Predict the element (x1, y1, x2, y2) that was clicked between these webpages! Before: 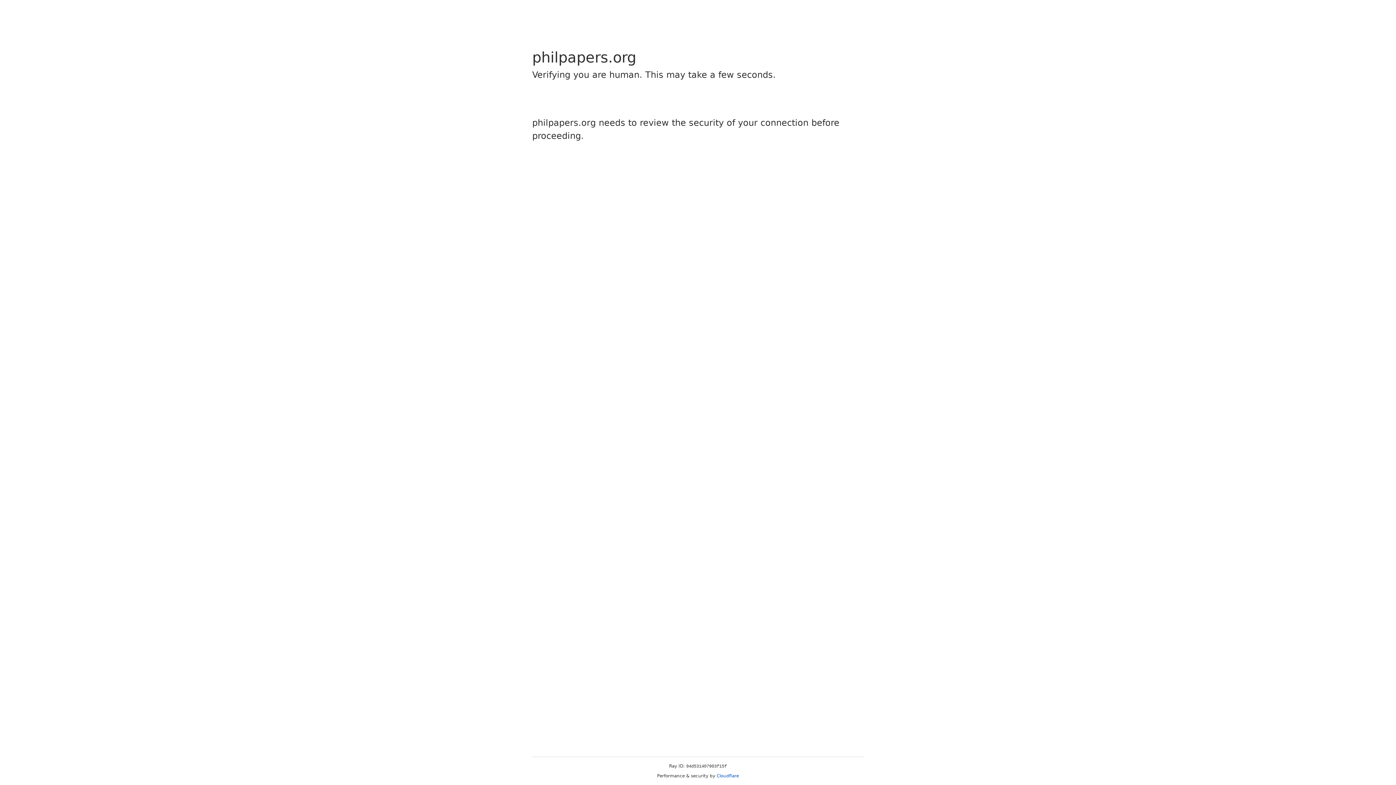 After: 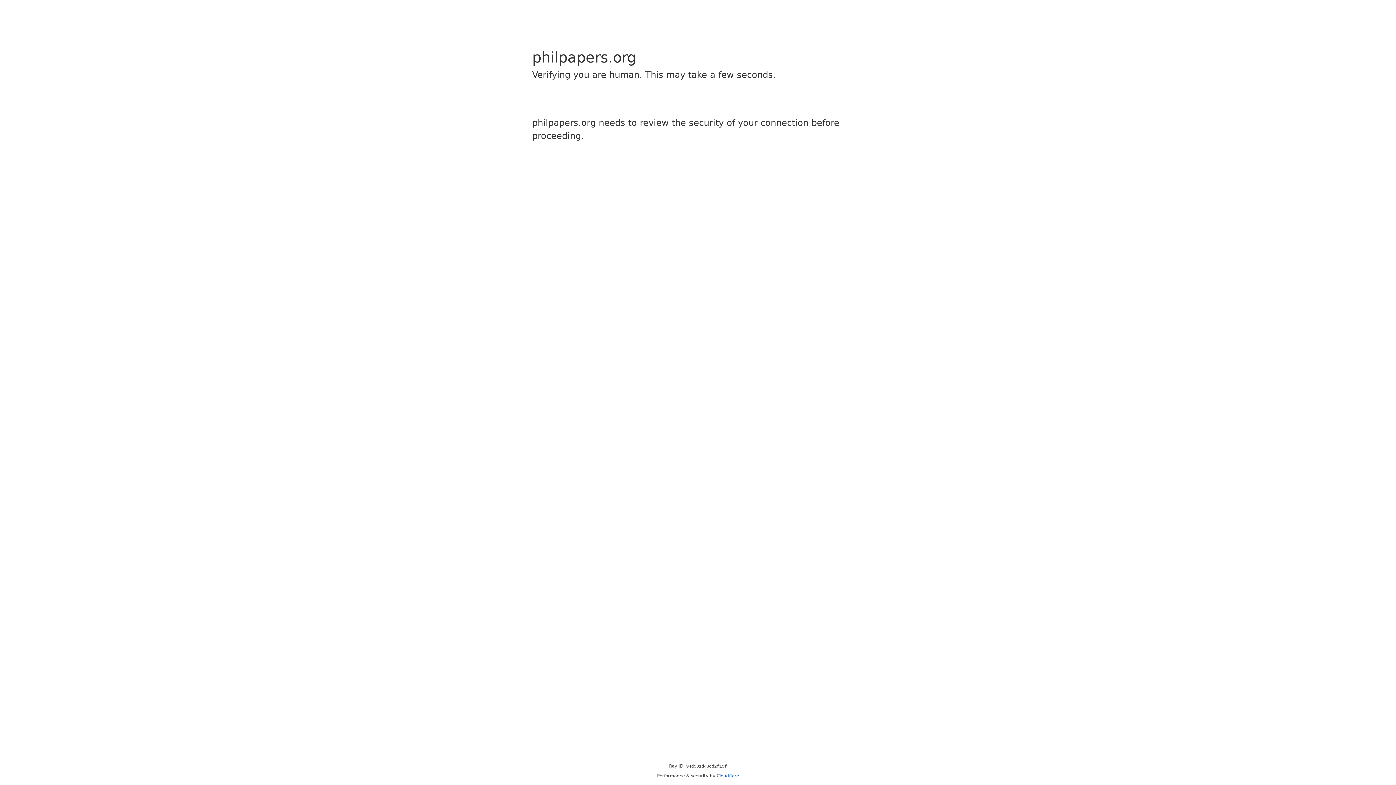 Action: bbox: (716, 773, 739, 778) label: Cloudflare